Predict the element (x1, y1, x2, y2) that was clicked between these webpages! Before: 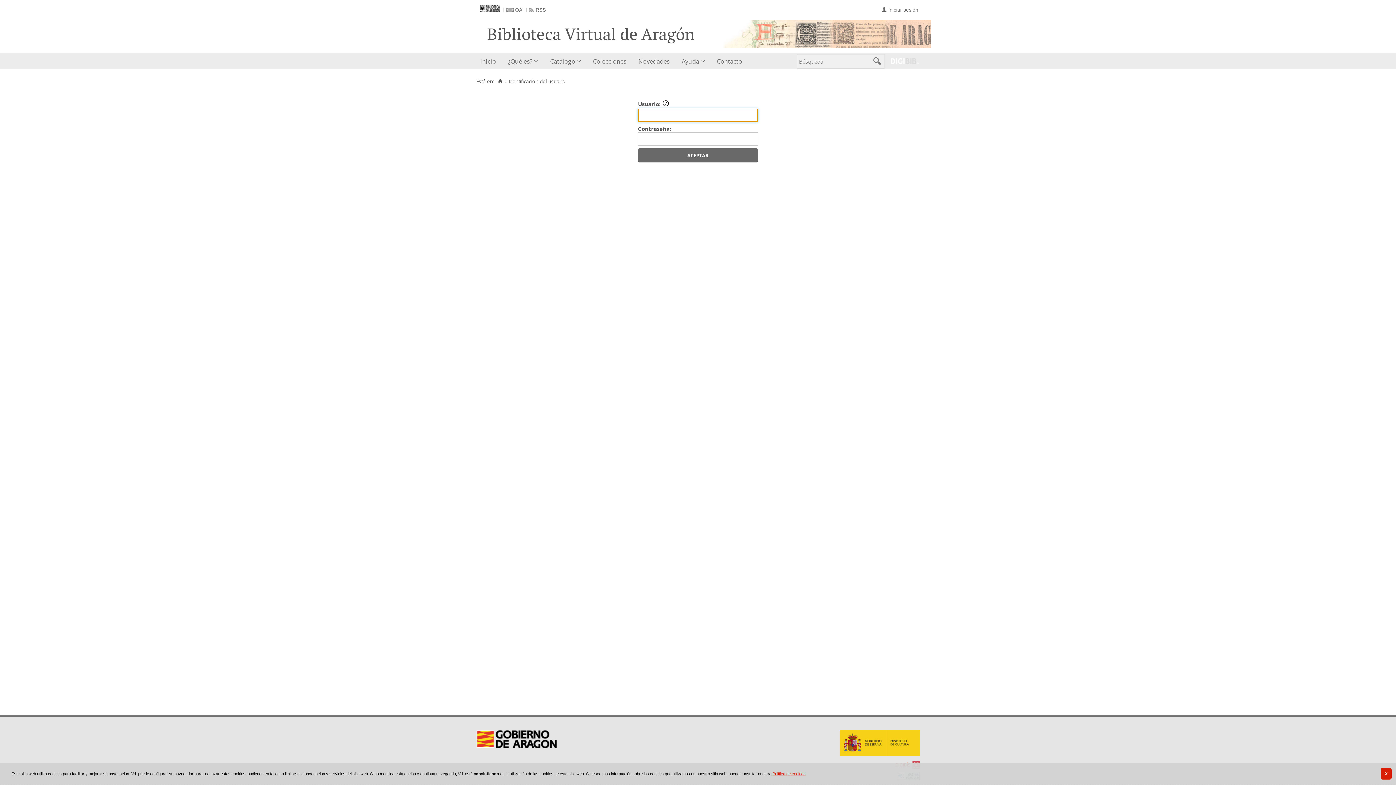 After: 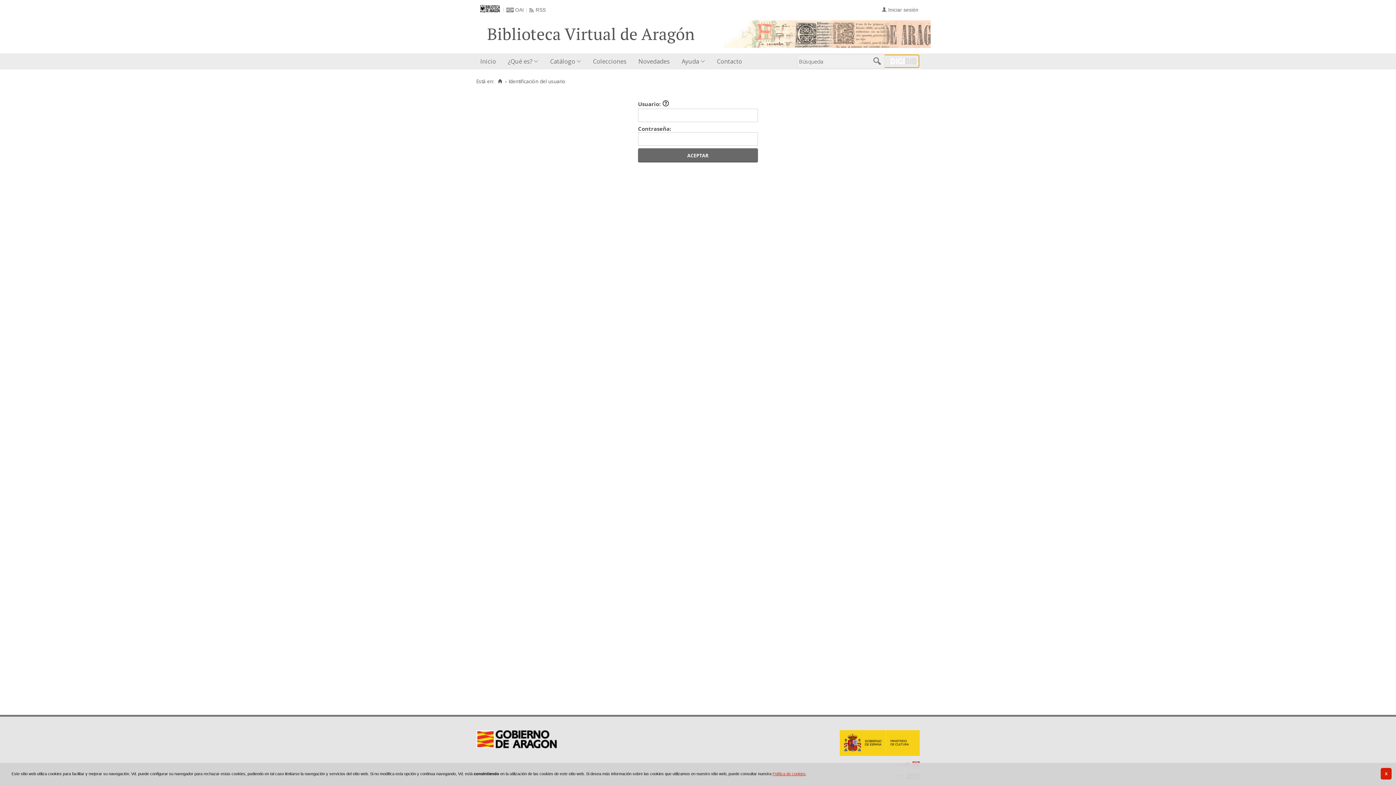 Action: bbox: (885, 55, 918, 67)